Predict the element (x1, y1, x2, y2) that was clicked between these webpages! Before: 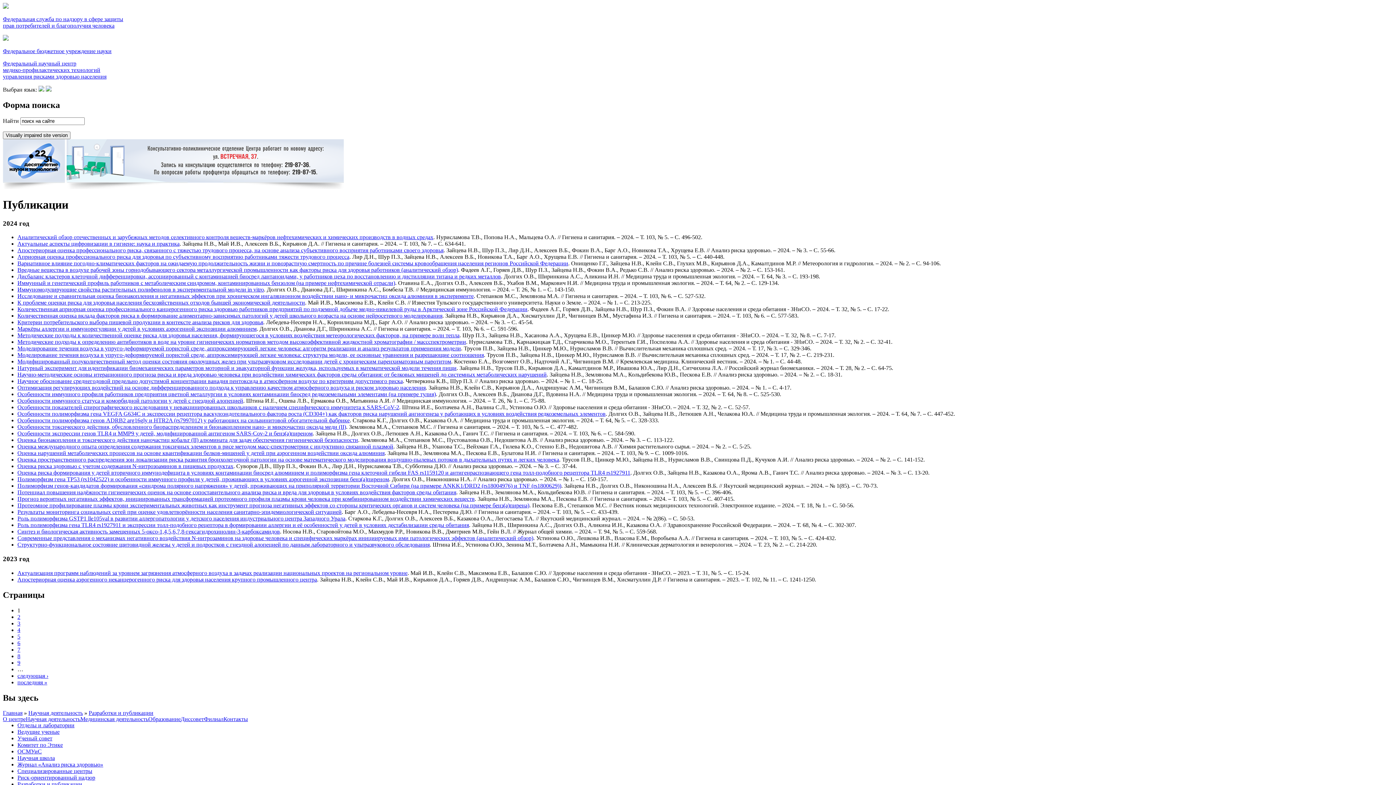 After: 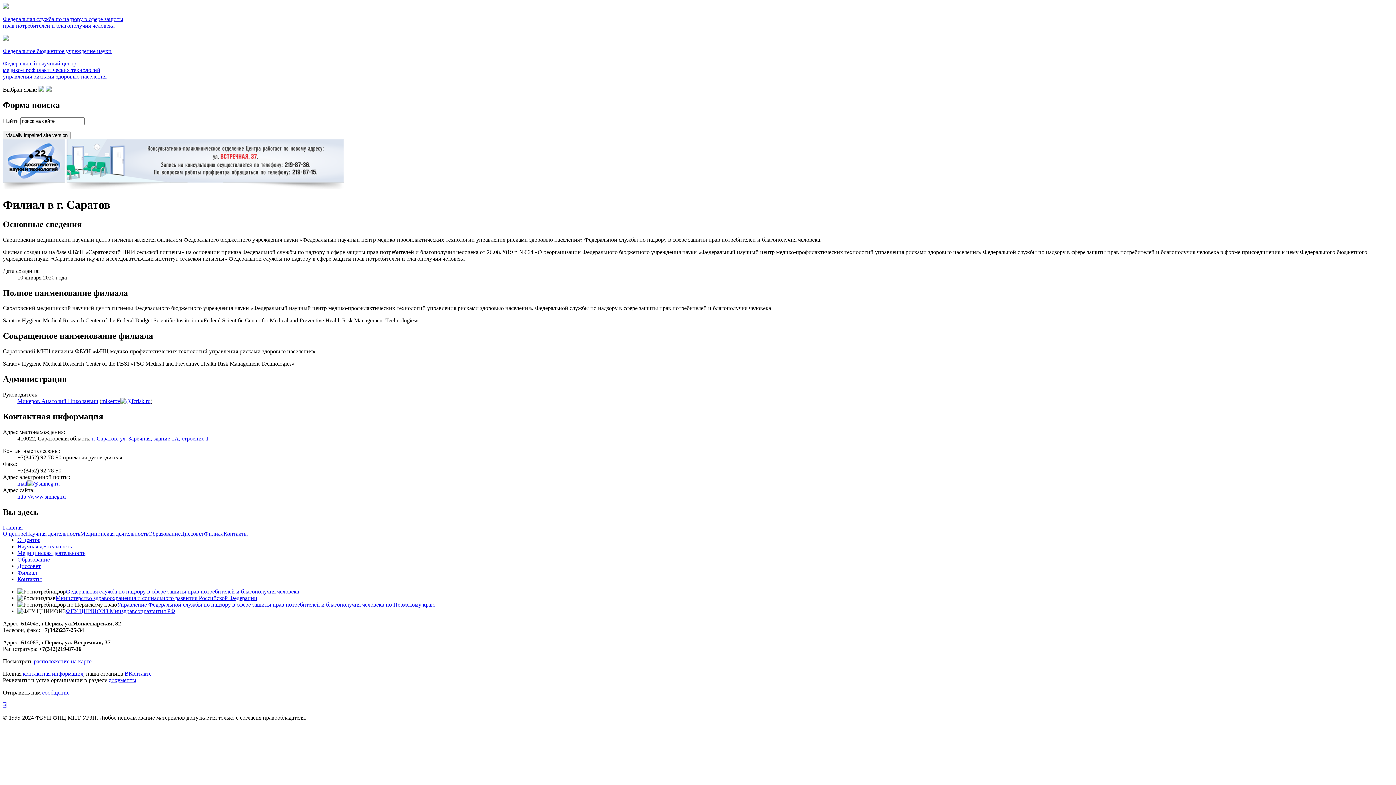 Action: bbox: (204, 716, 223, 722) label: Филиал